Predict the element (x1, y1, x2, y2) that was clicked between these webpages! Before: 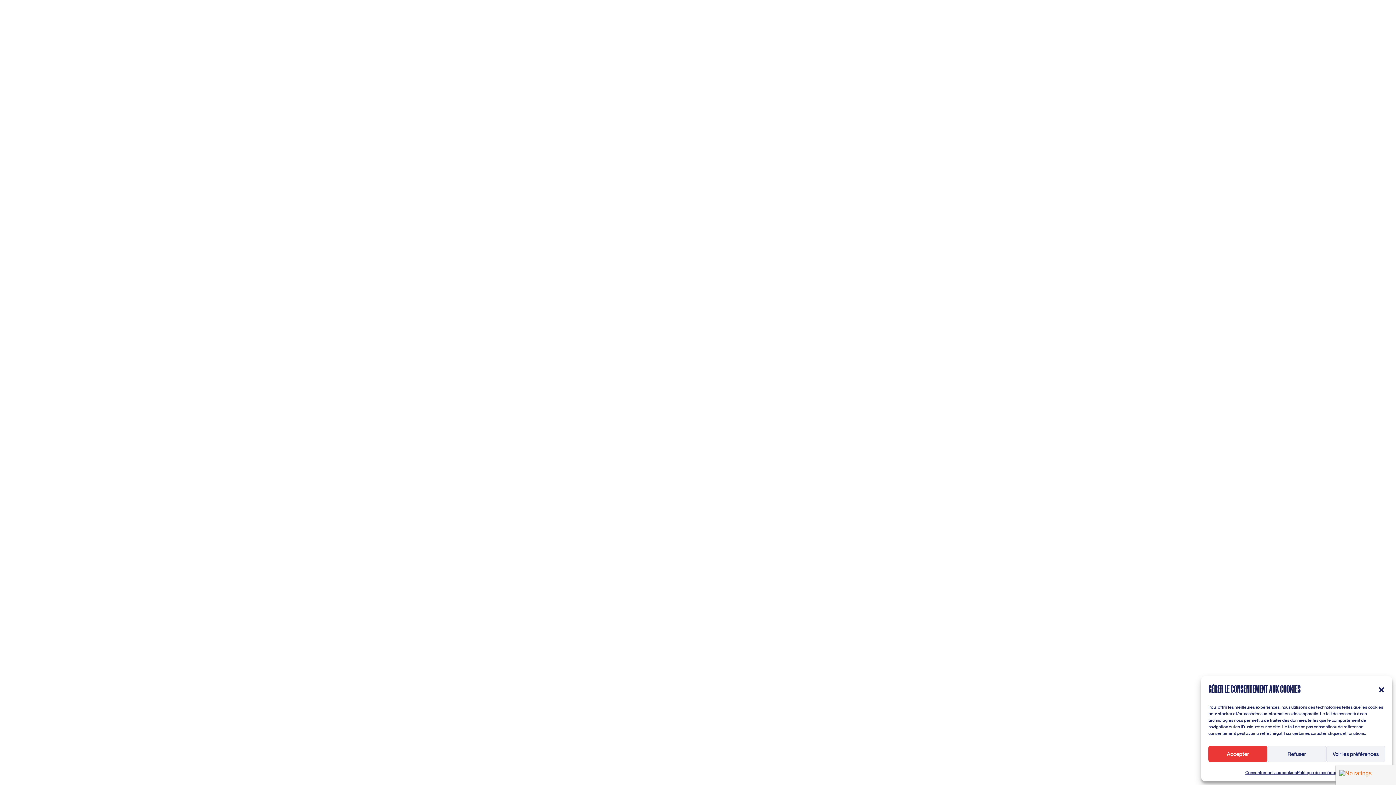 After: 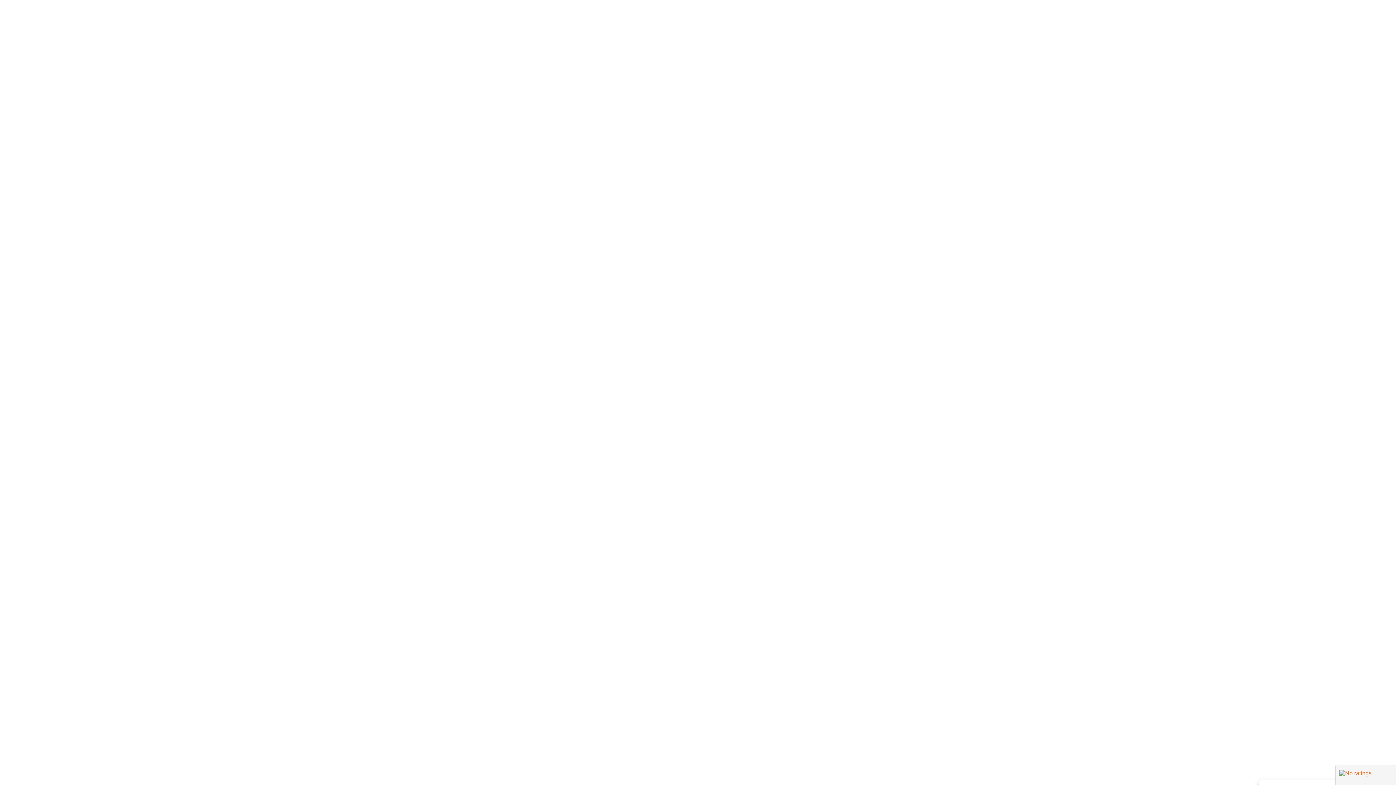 Action: bbox: (1378, 685, 1385, 693) label: Fermer la boîte de dialogue